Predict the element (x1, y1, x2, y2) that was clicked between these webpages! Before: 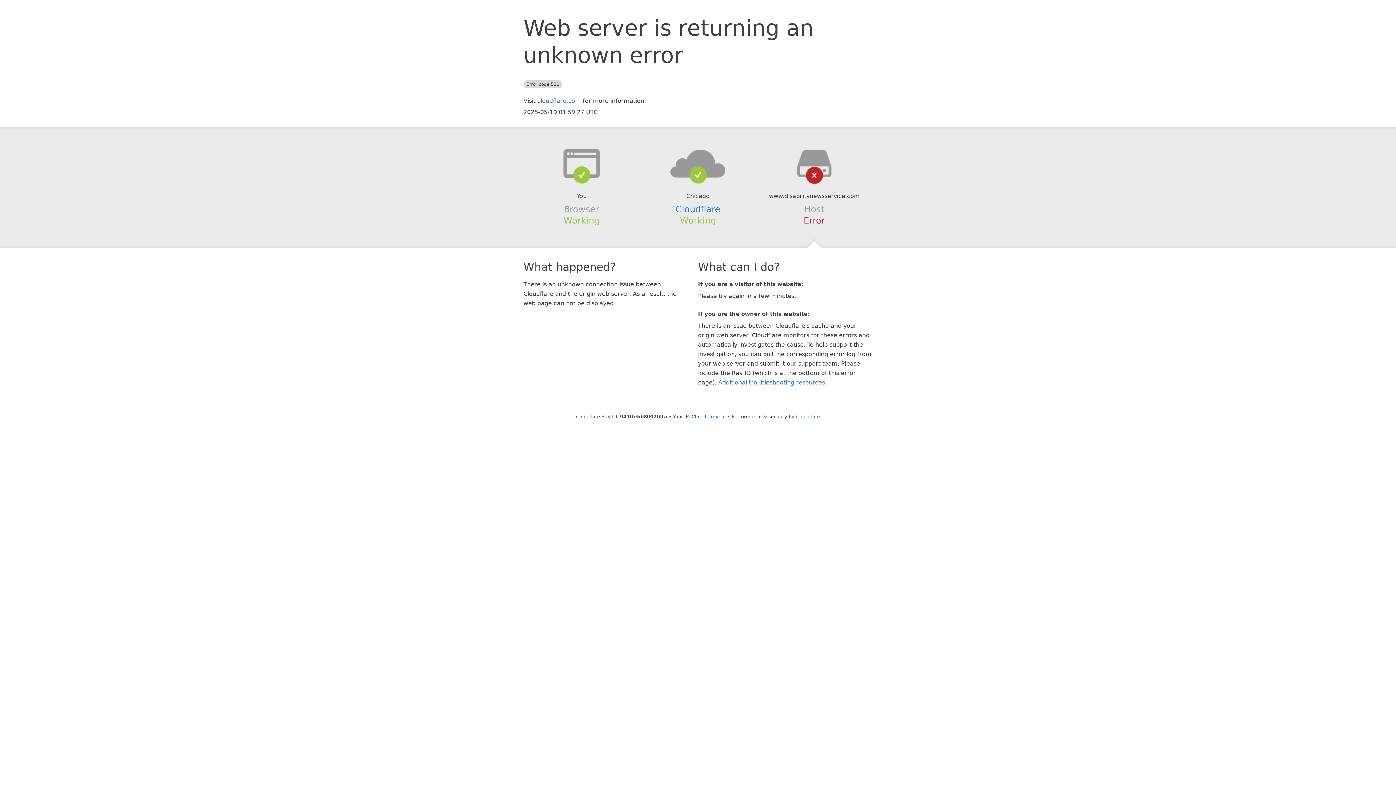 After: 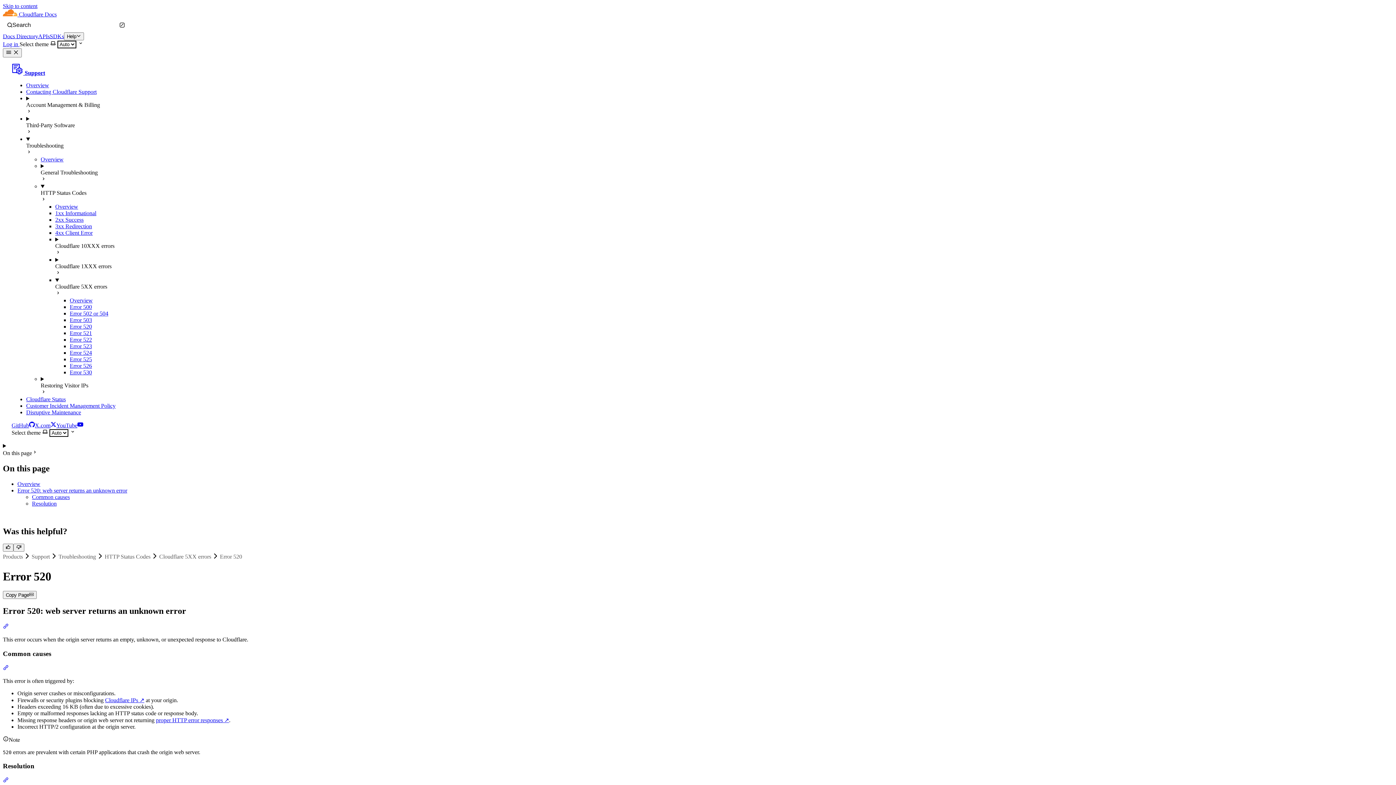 Action: bbox: (718, 379, 825, 386) label: Additional troubleshooting resources